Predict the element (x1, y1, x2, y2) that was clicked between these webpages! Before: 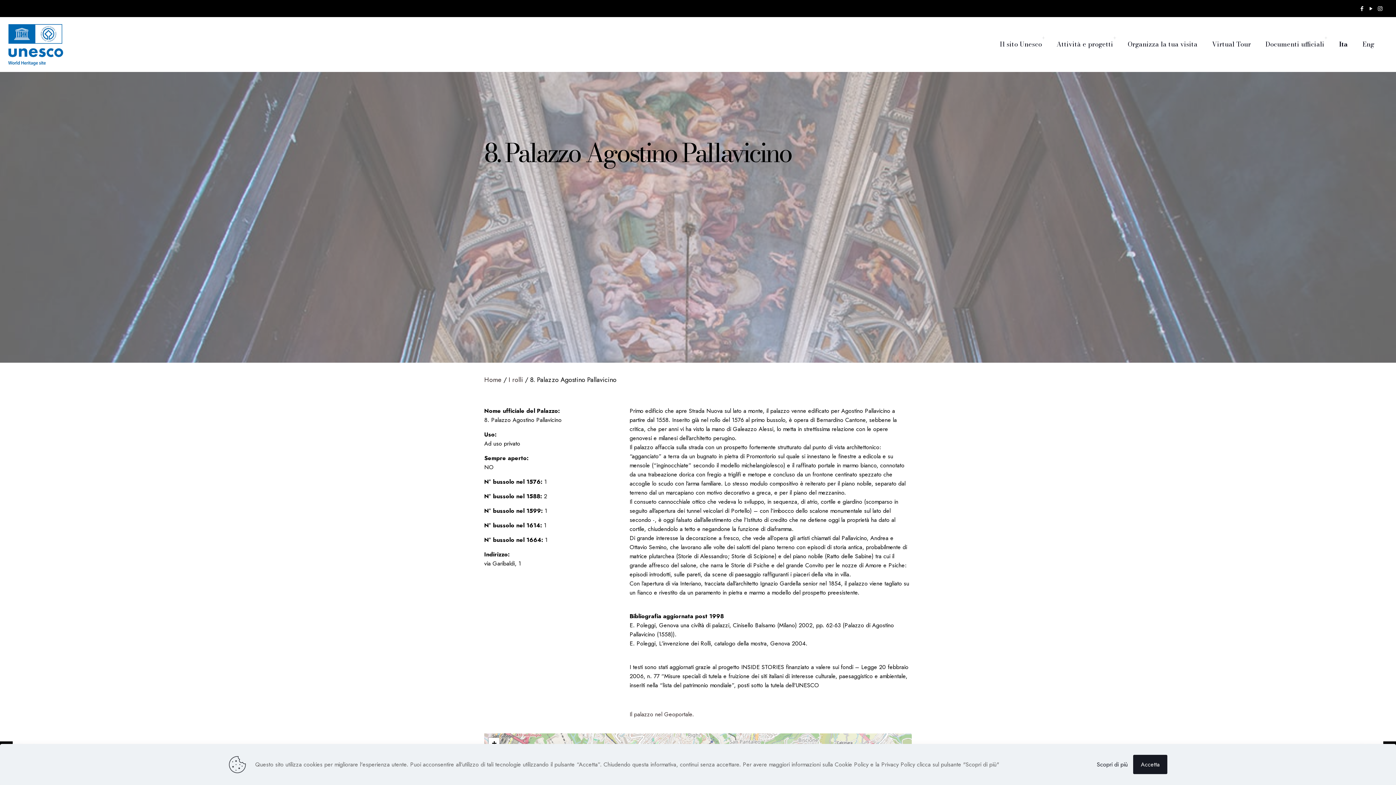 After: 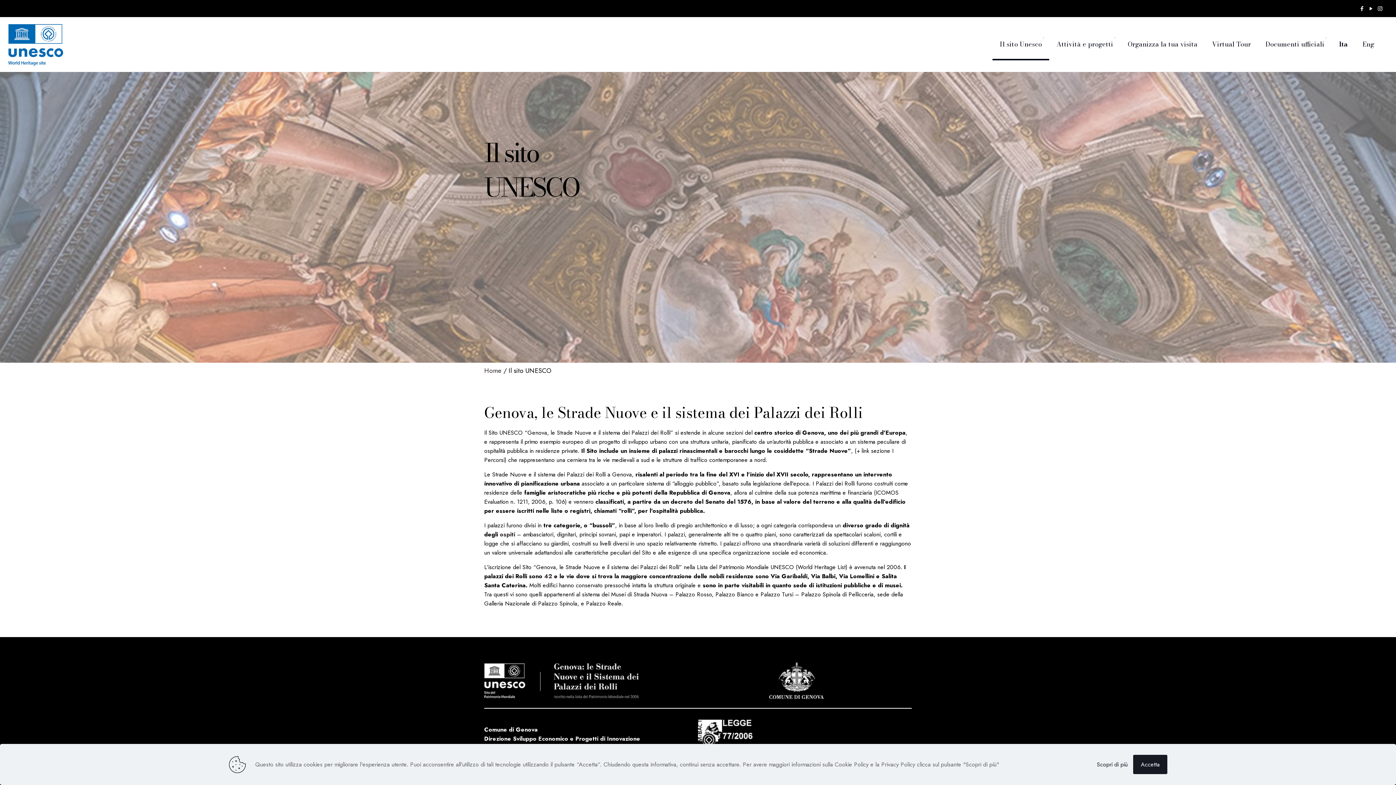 Action: bbox: (992, 17, 1049, 58) label: Il sito Unesco